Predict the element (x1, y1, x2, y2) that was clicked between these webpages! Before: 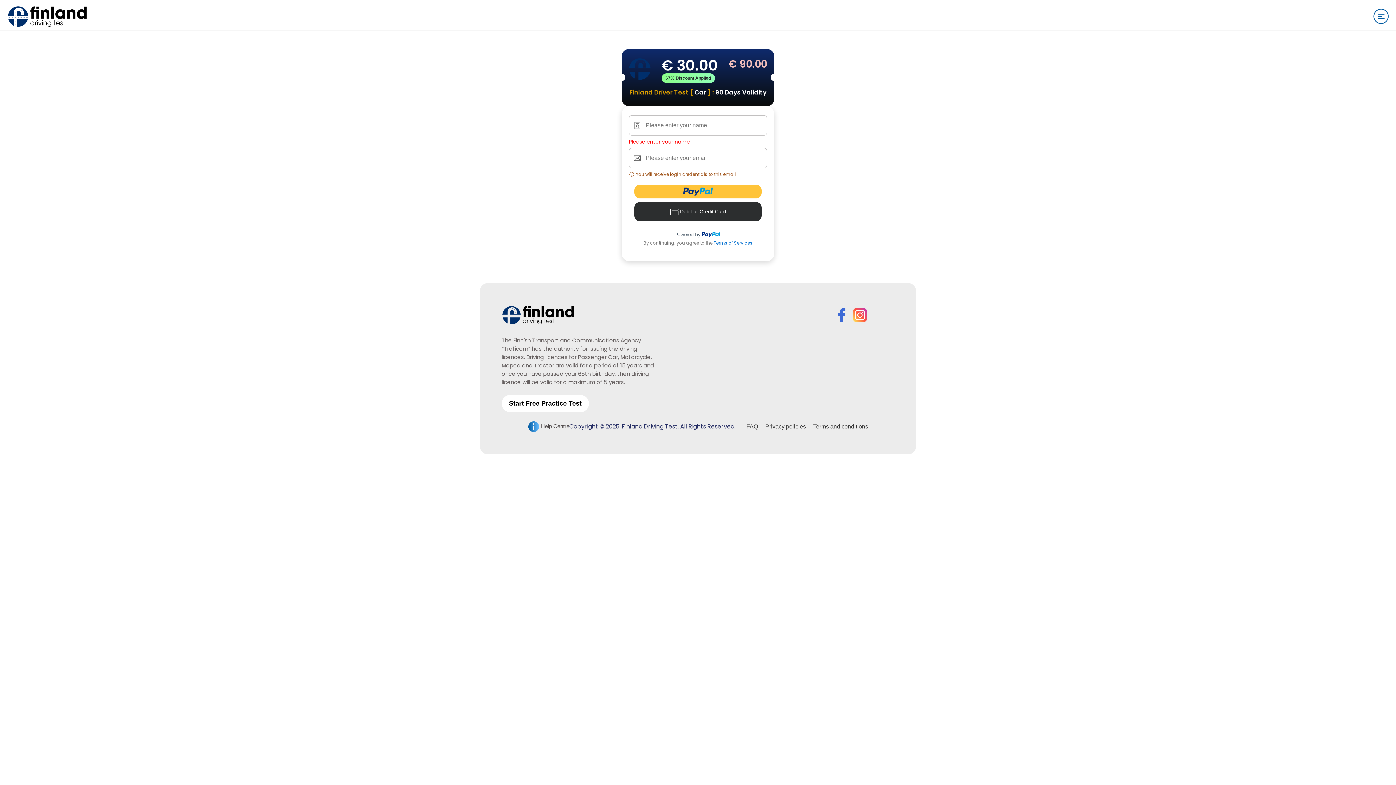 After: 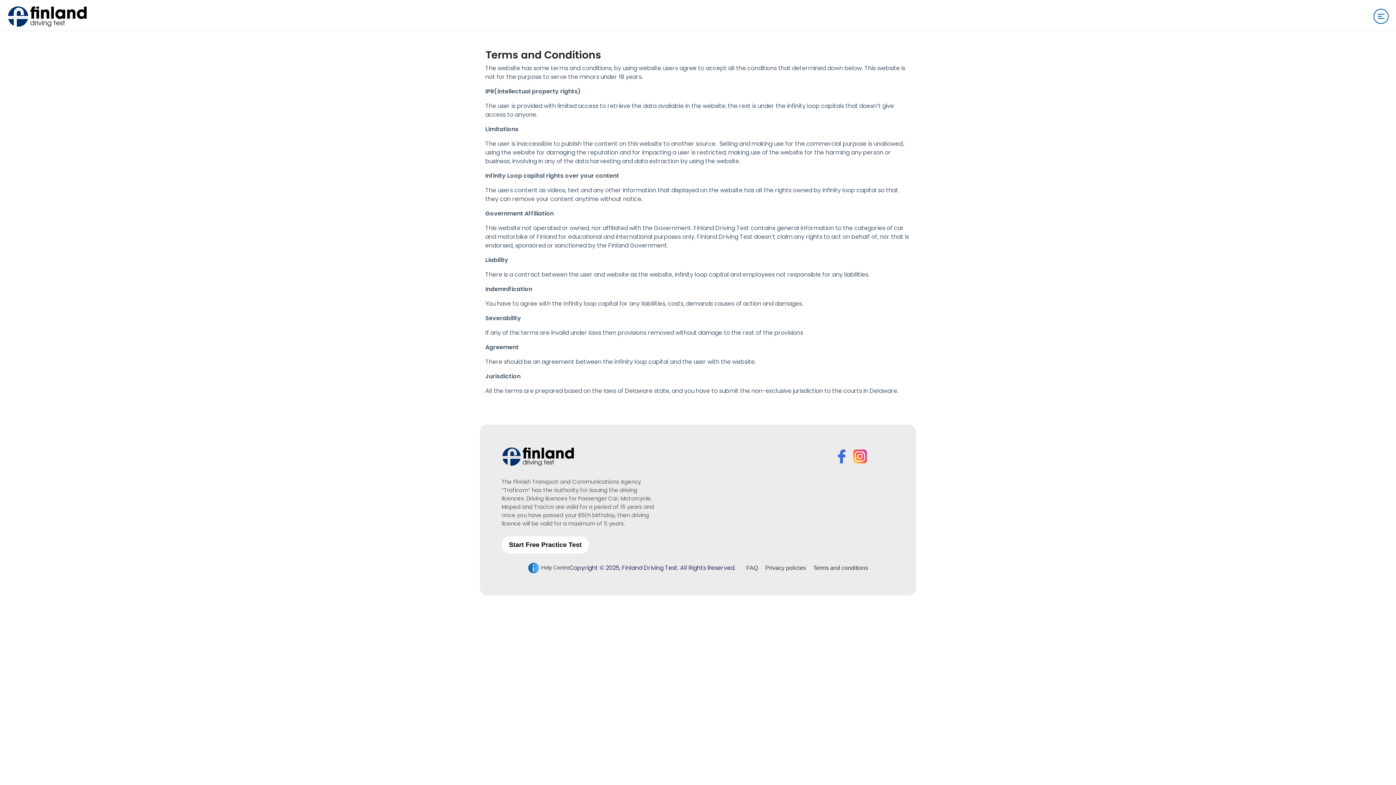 Action: label: Terms and conditions bbox: (813, 422, 868, 431)